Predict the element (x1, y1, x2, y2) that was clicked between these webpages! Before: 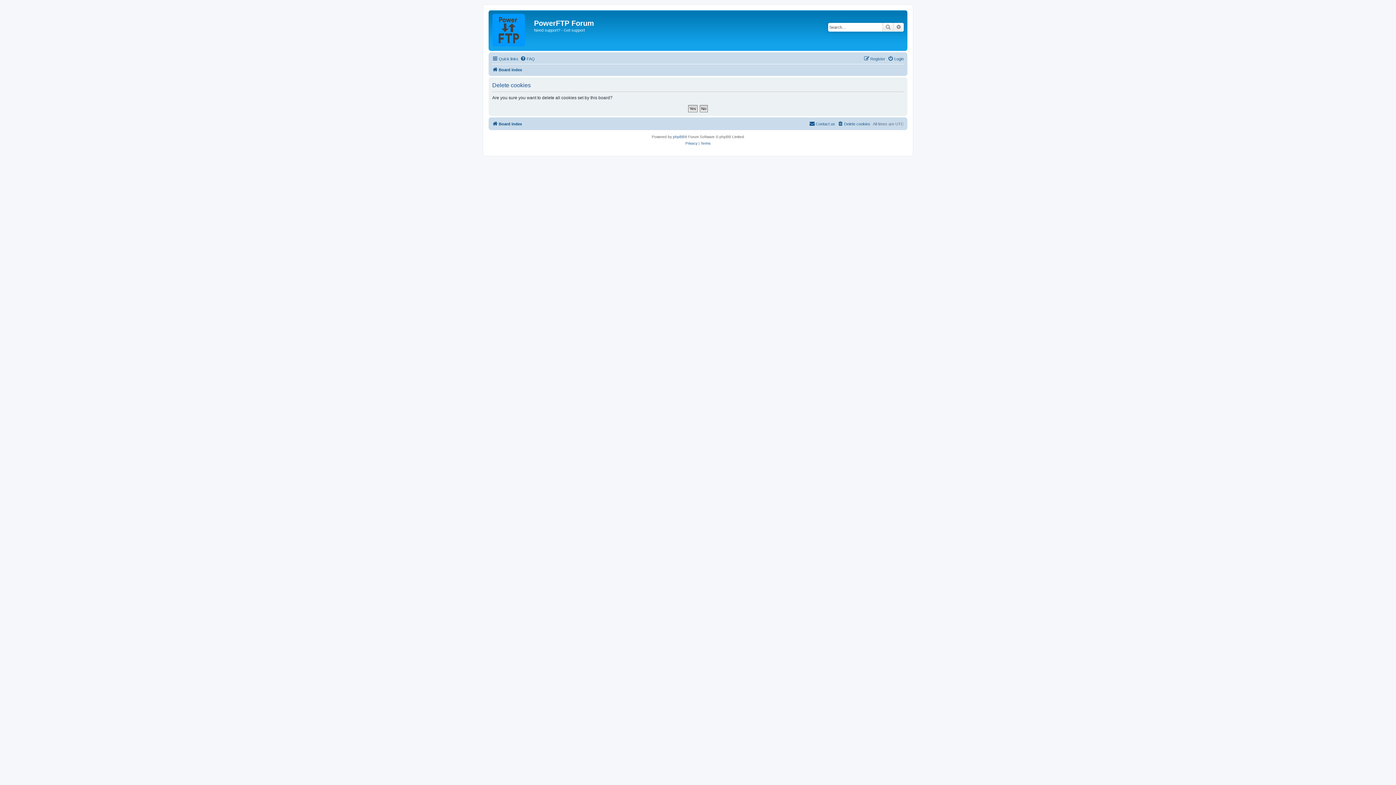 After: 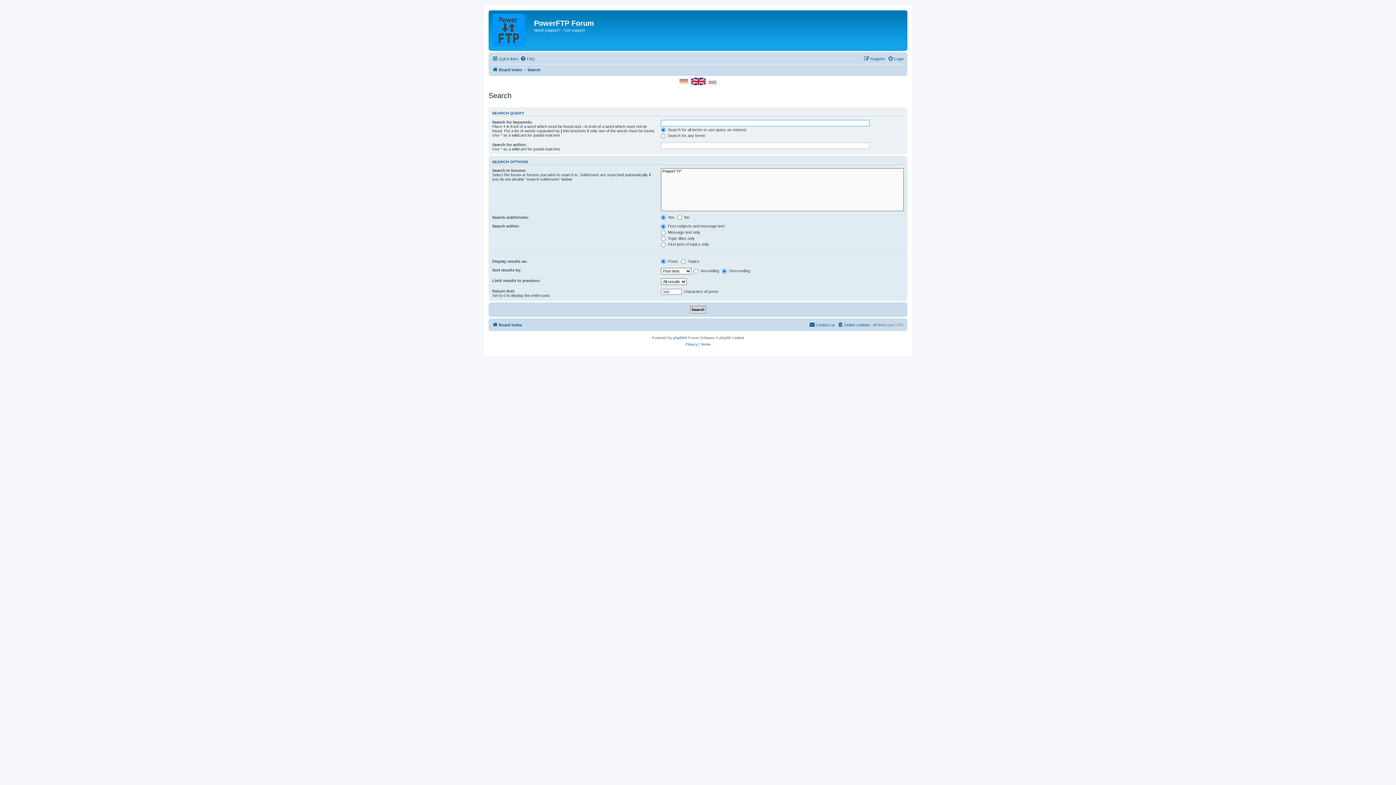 Action: label: Advanced search bbox: (893, 22, 904, 31)